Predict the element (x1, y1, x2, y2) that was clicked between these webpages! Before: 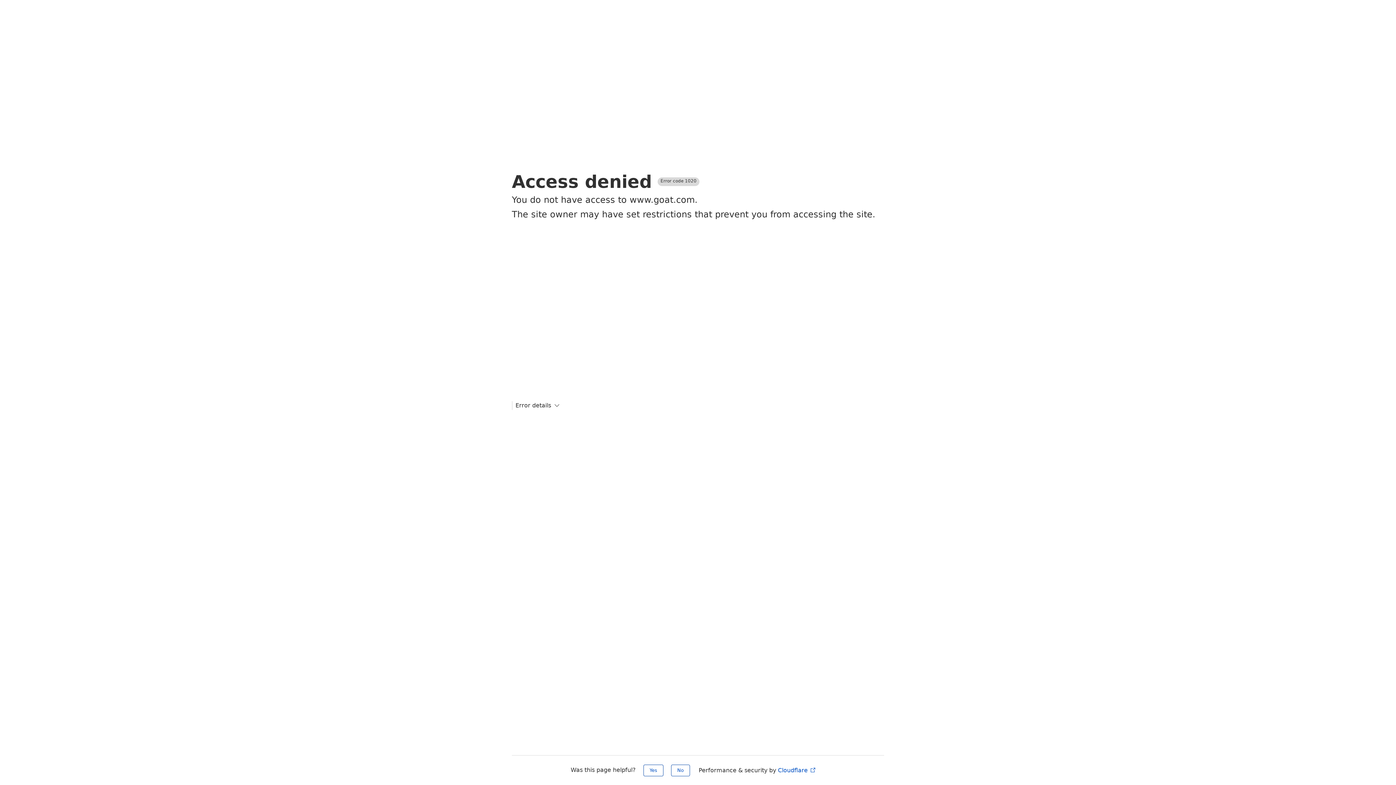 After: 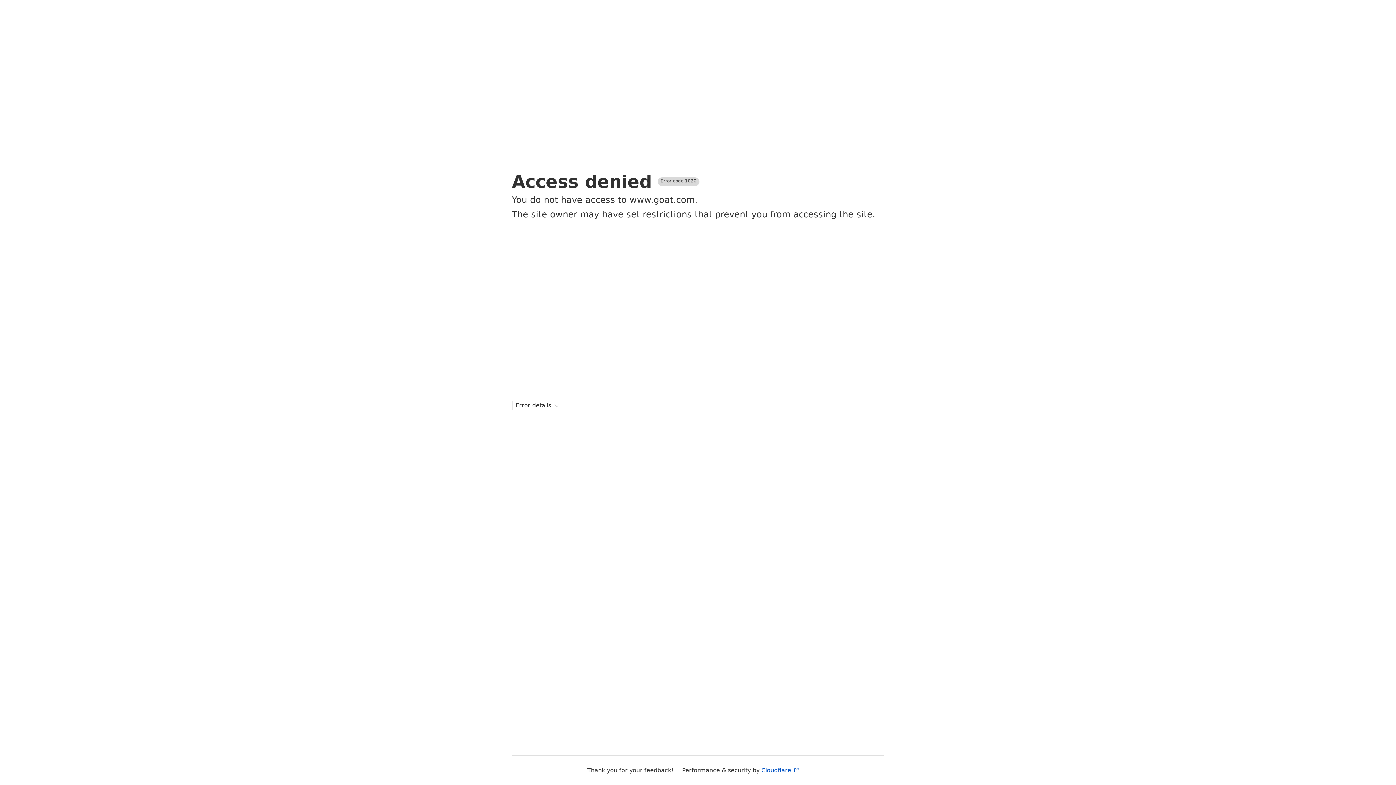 Action: label: Yes bbox: (643, 765, 663, 776)